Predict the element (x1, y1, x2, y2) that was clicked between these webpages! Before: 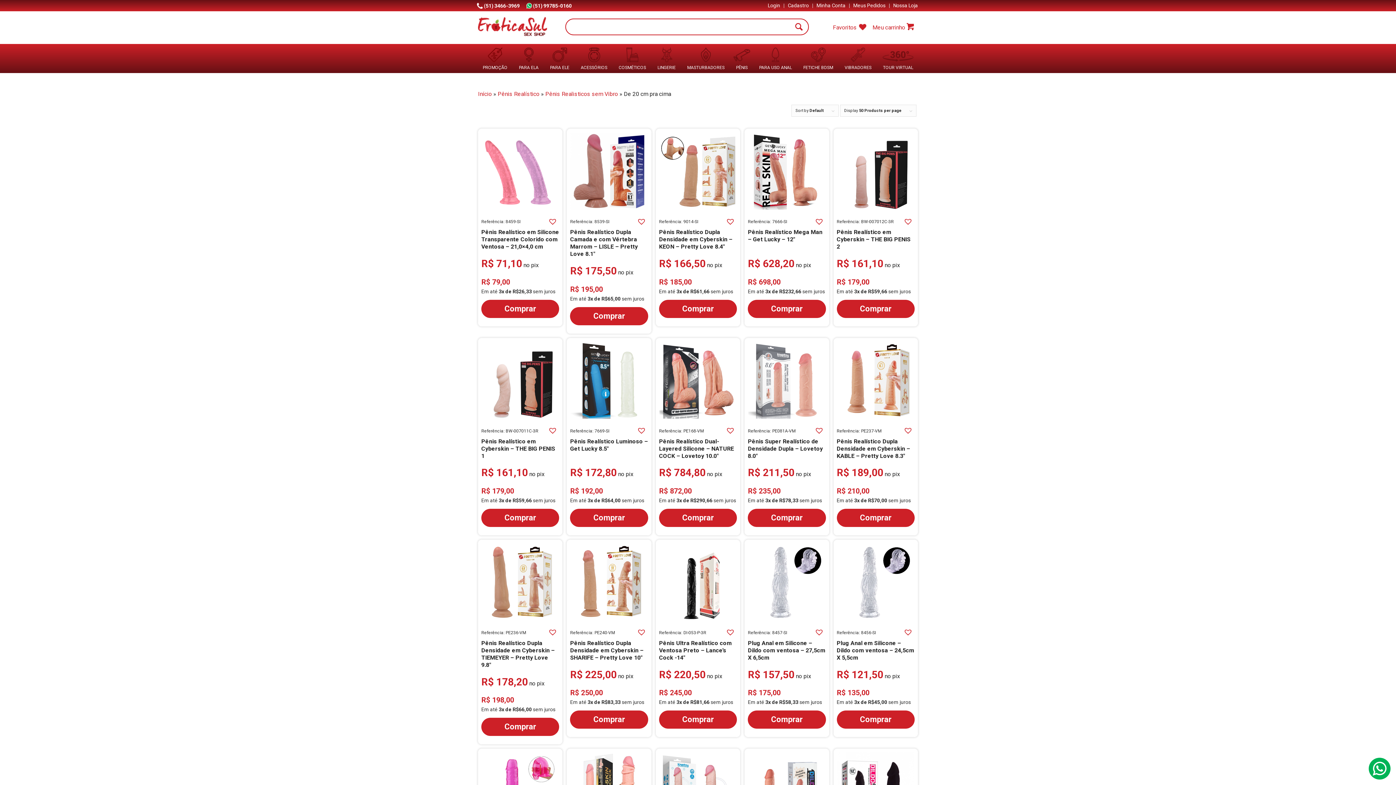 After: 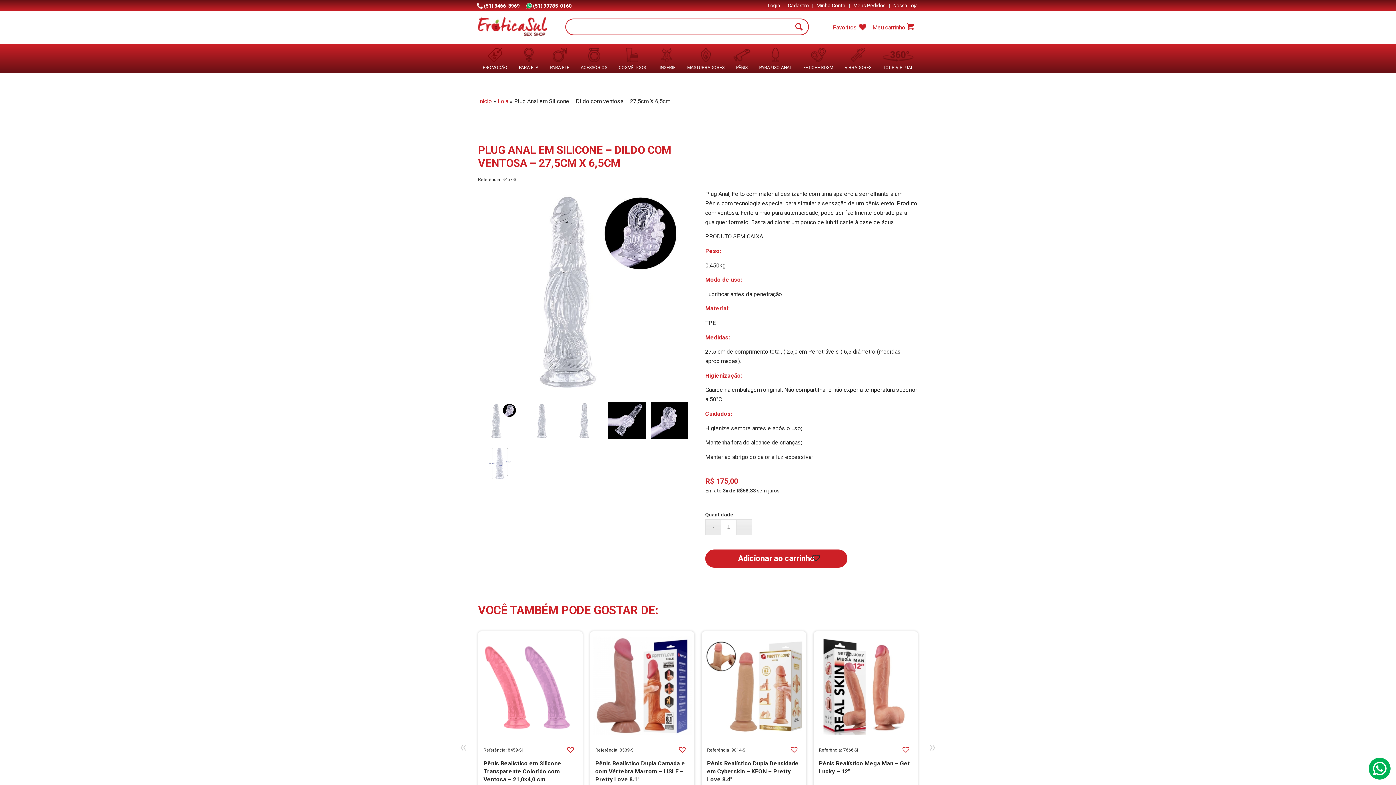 Action: bbox: (748, 640, 826, 661) label: Plug Anal em Silicone – Dildo com ventosa – 27,5cm X 6,5cm